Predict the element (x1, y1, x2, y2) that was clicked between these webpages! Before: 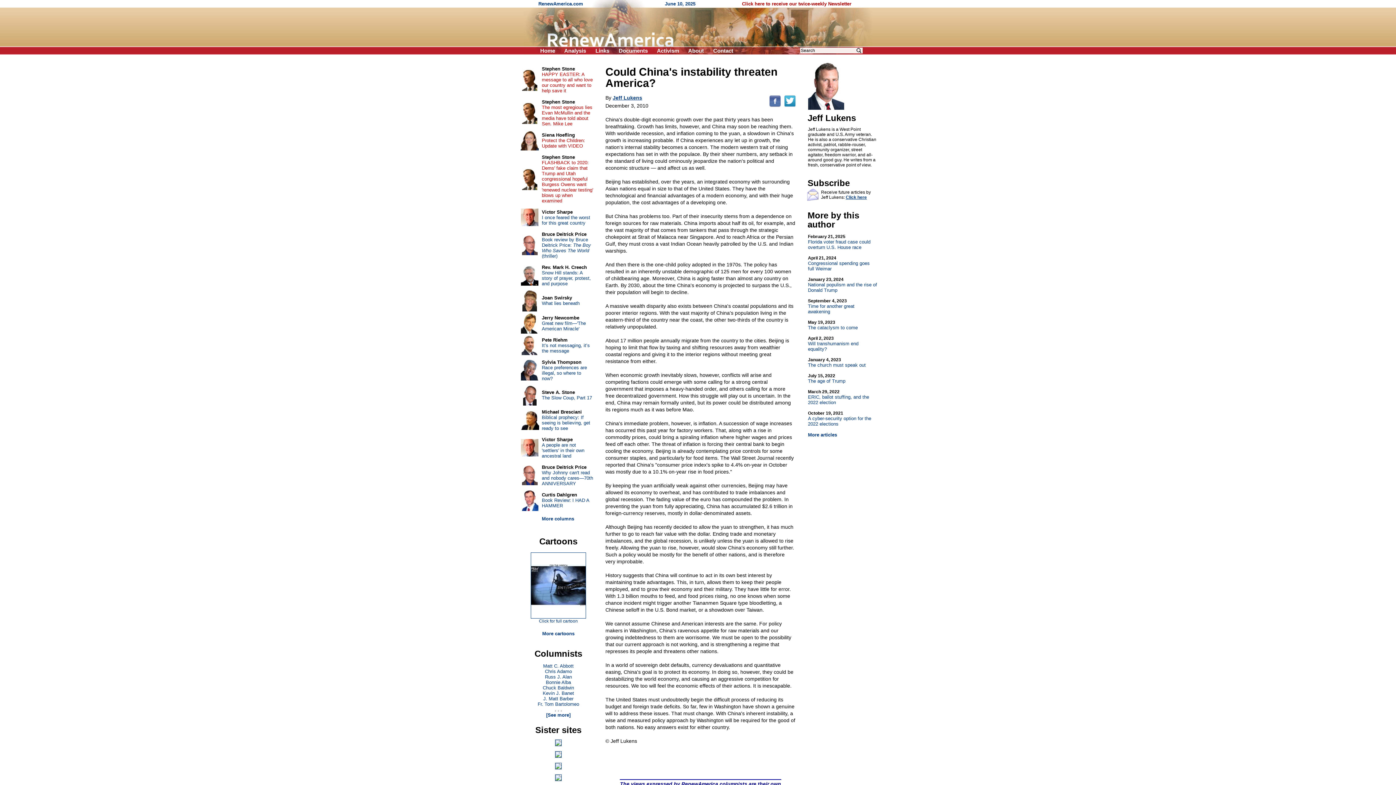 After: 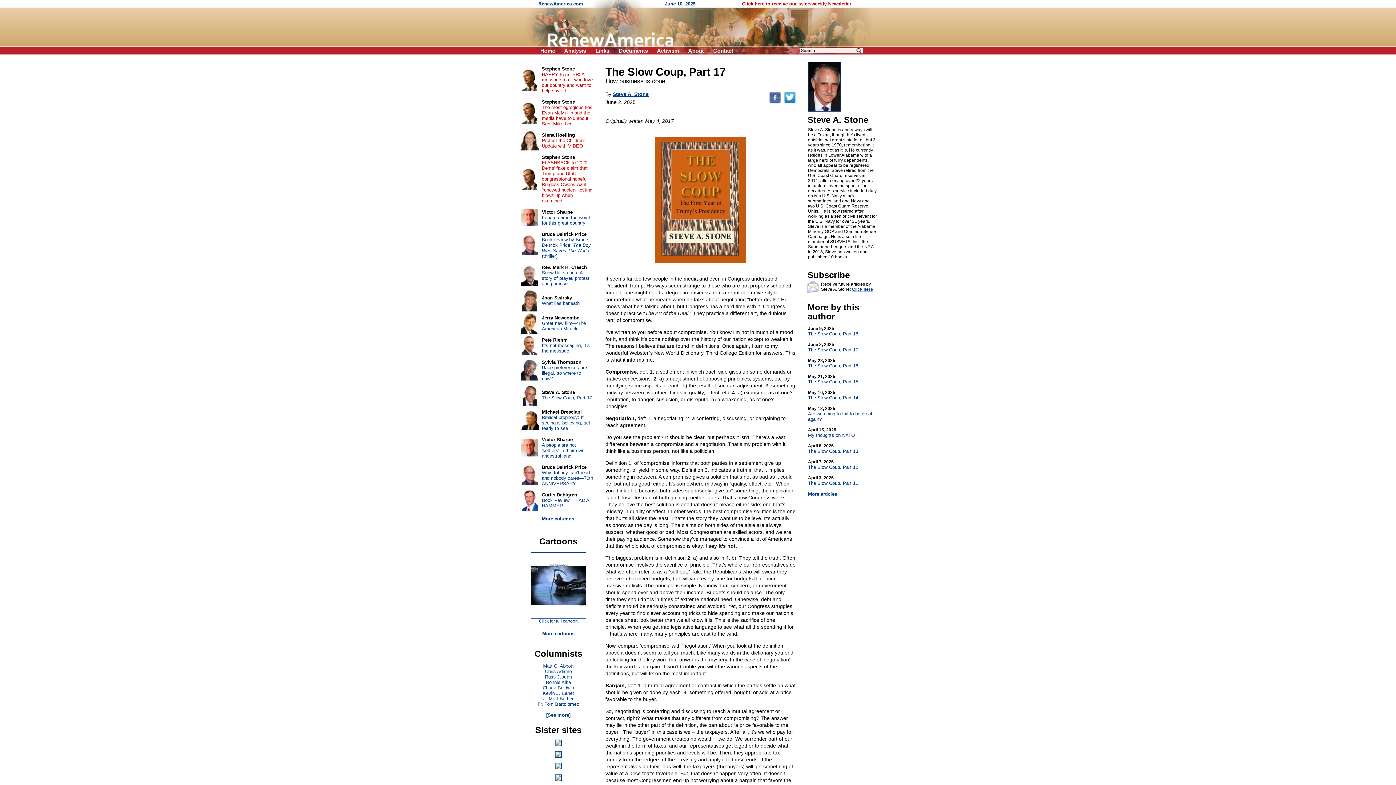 Action: bbox: (542, 395, 592, 400) label: The Slow Coup, Part 17